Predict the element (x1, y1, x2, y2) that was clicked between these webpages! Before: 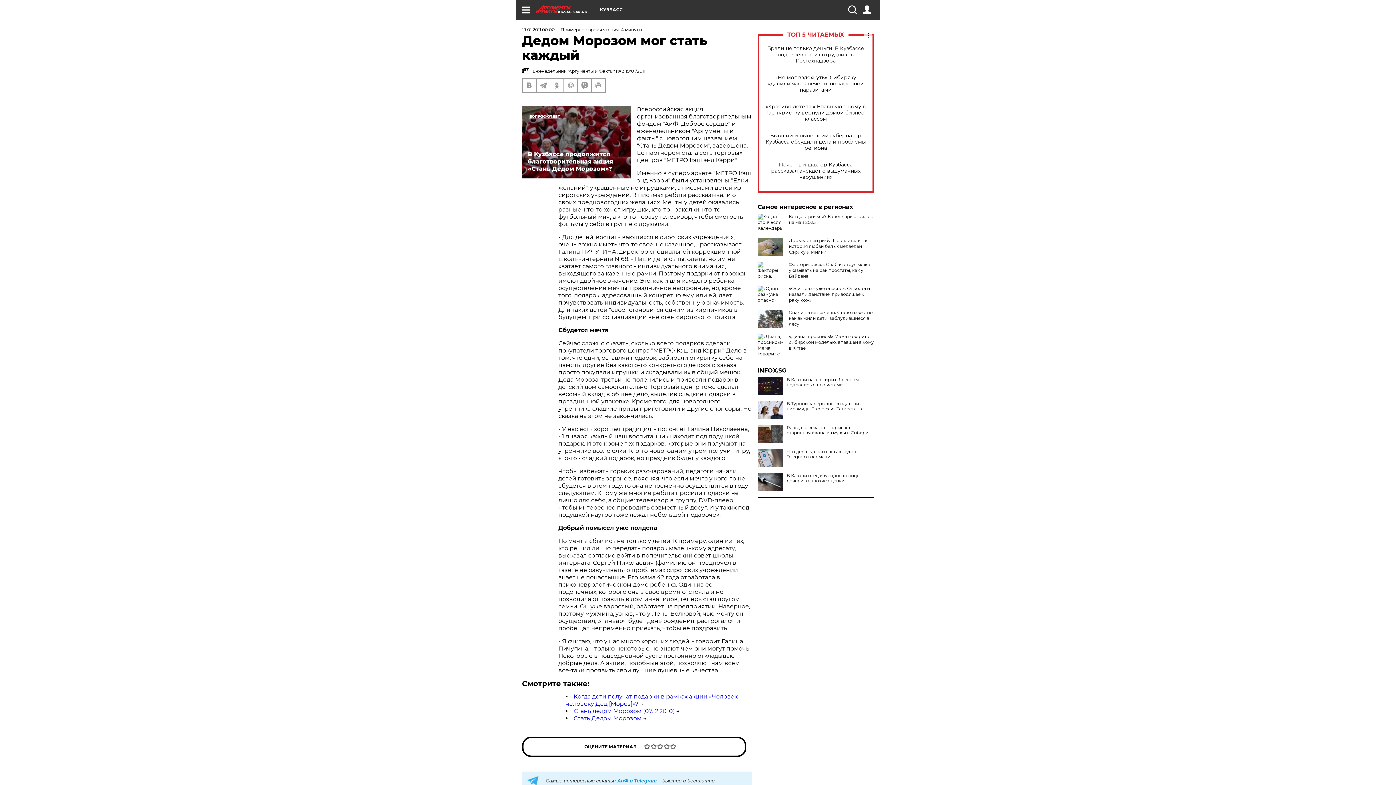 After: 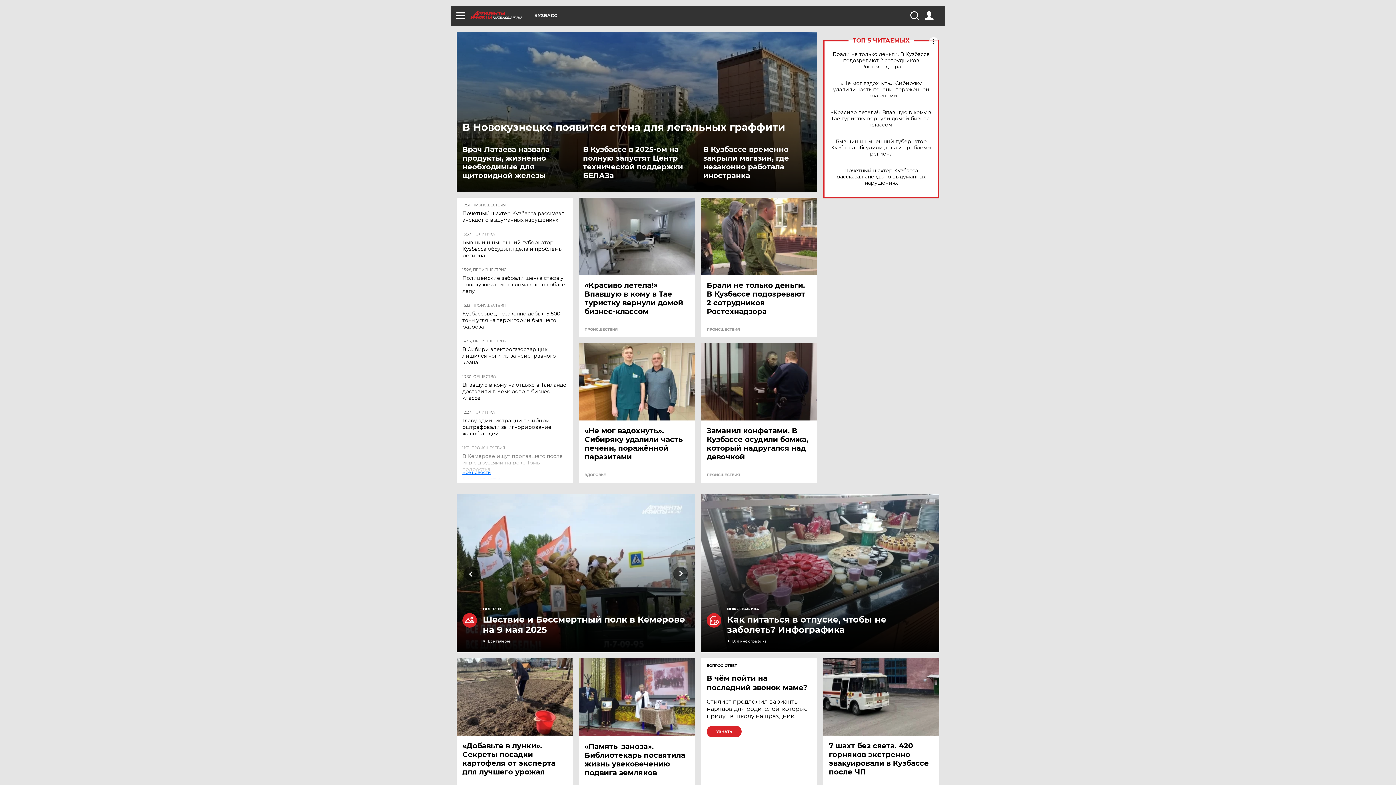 Action: label: KUZBASS.AIF.RU bbox: (536, 5, 600, 13)